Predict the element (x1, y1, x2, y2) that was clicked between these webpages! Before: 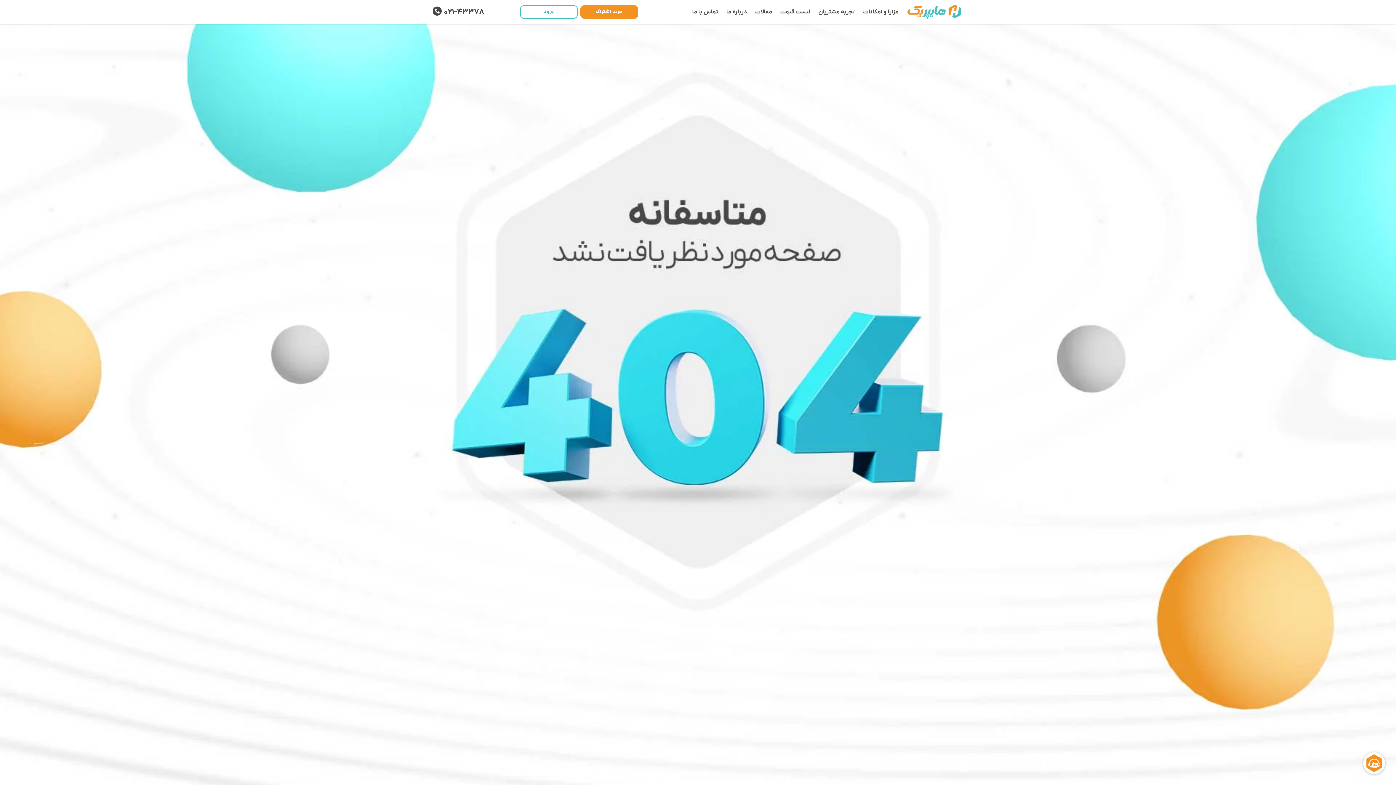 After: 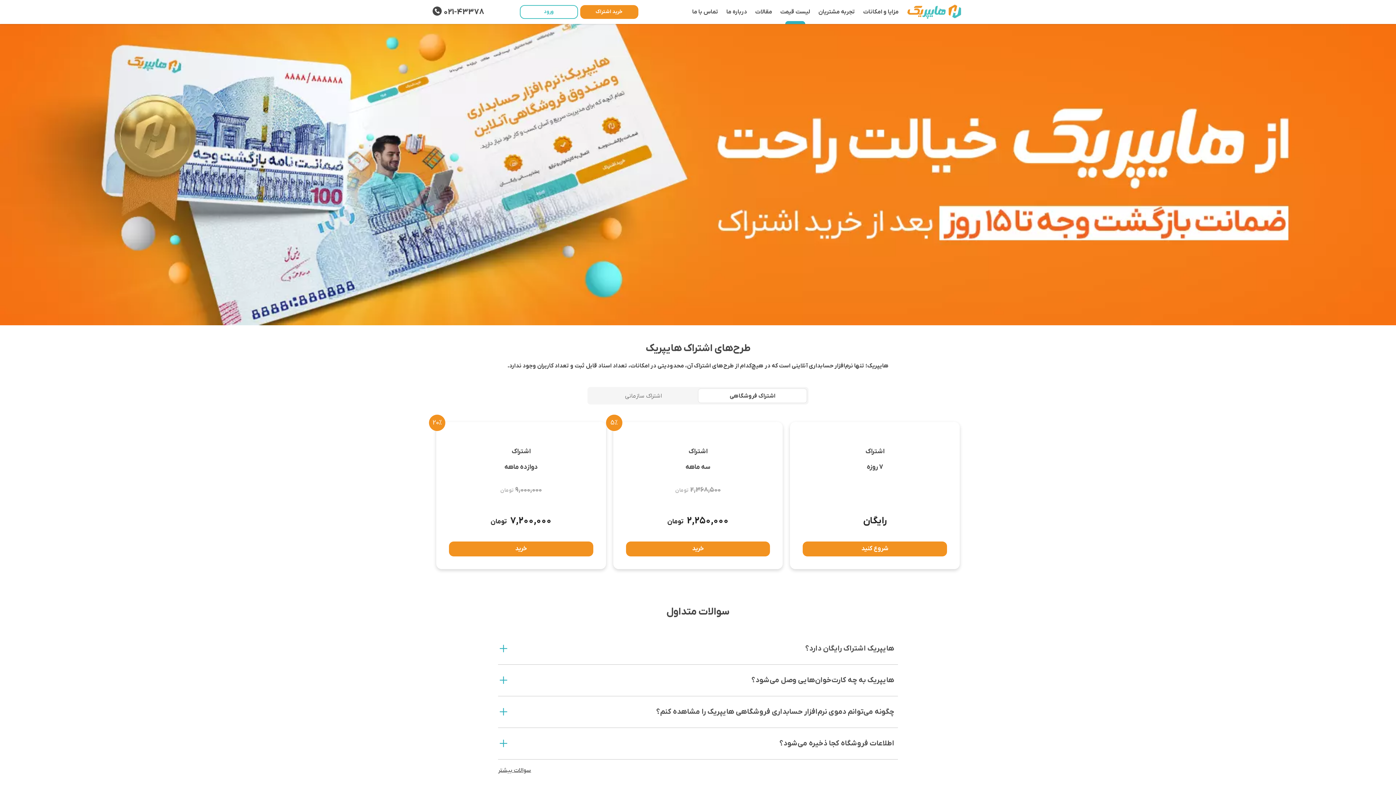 Action: label: لیست قیمت bbox: (776, 8, 814, 15)